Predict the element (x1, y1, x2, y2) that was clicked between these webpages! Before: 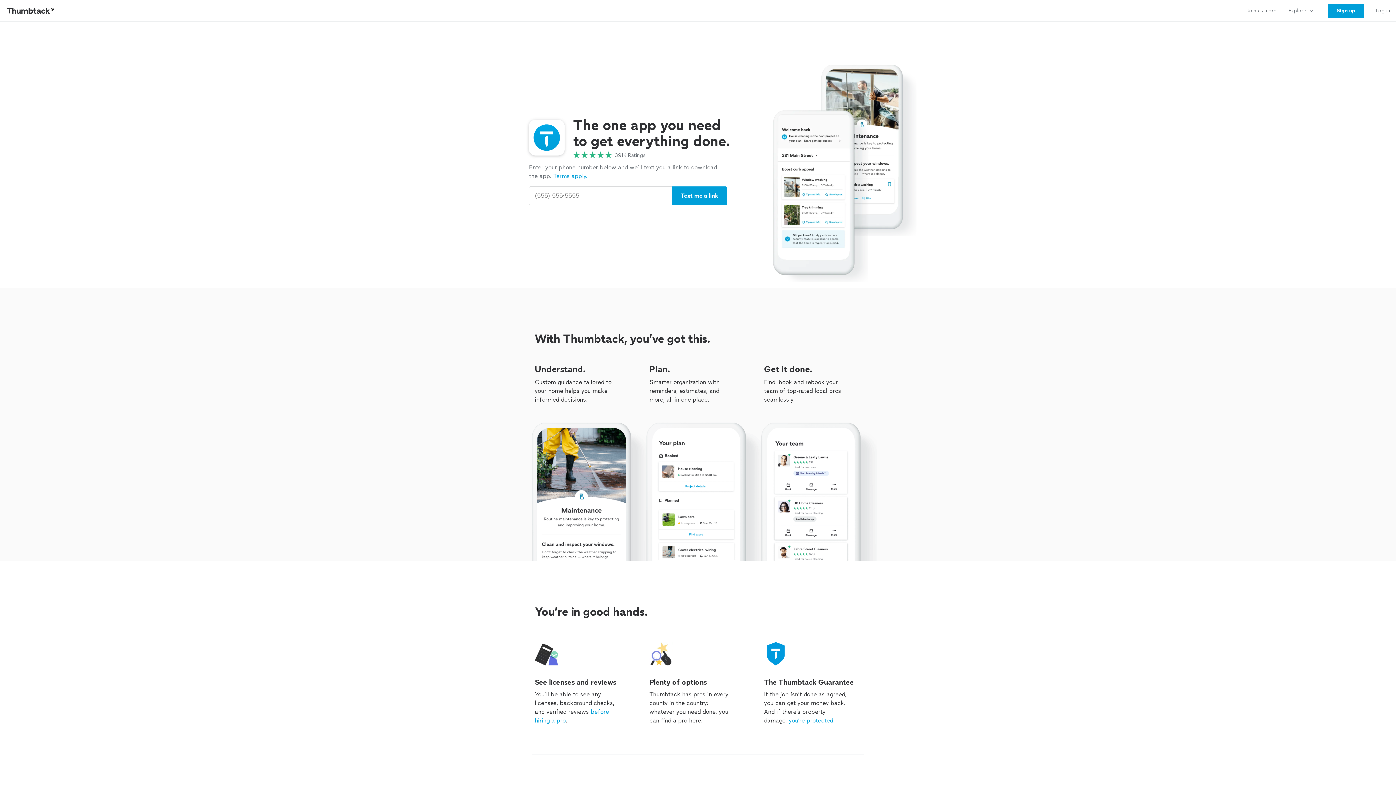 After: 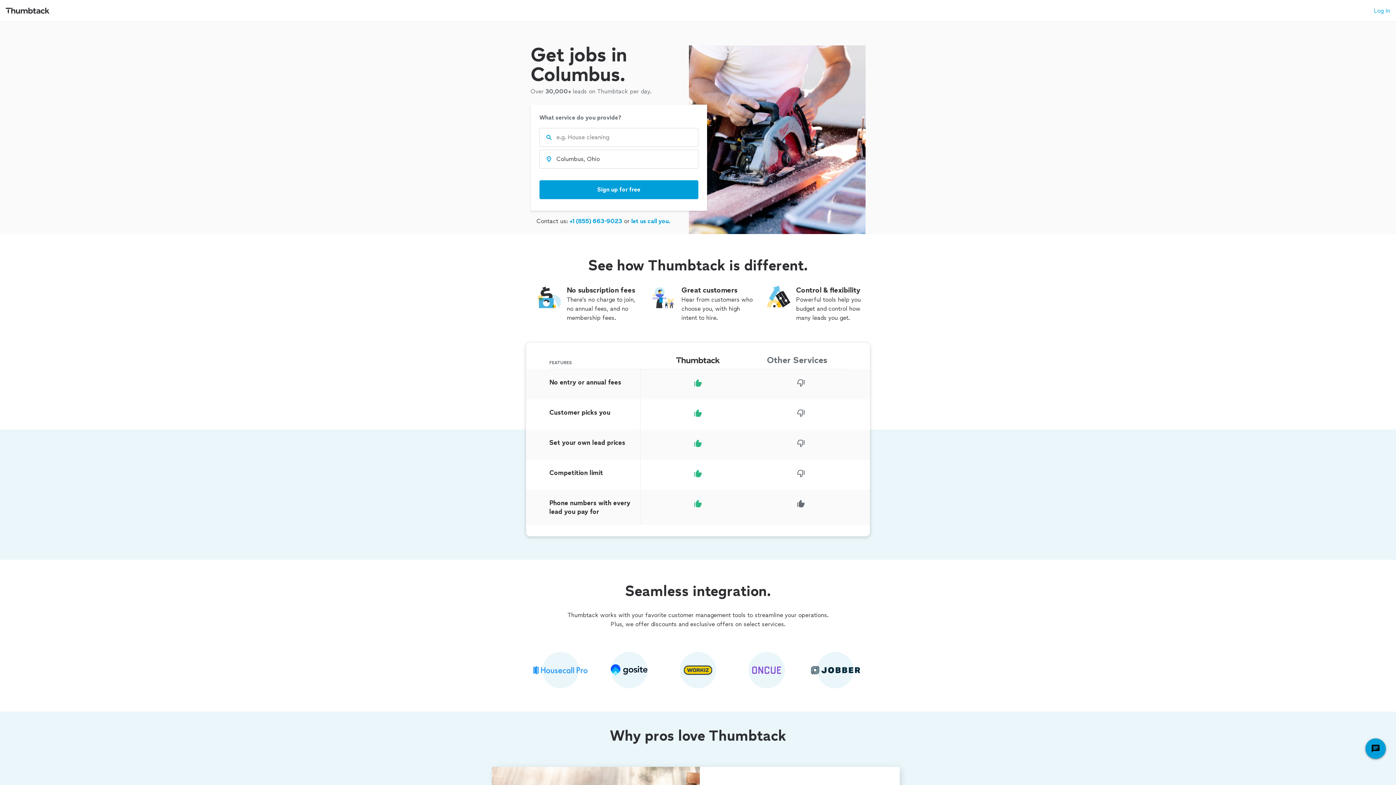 Action: bbox: (1241, 0, 1282, 21) label: Join as a pro